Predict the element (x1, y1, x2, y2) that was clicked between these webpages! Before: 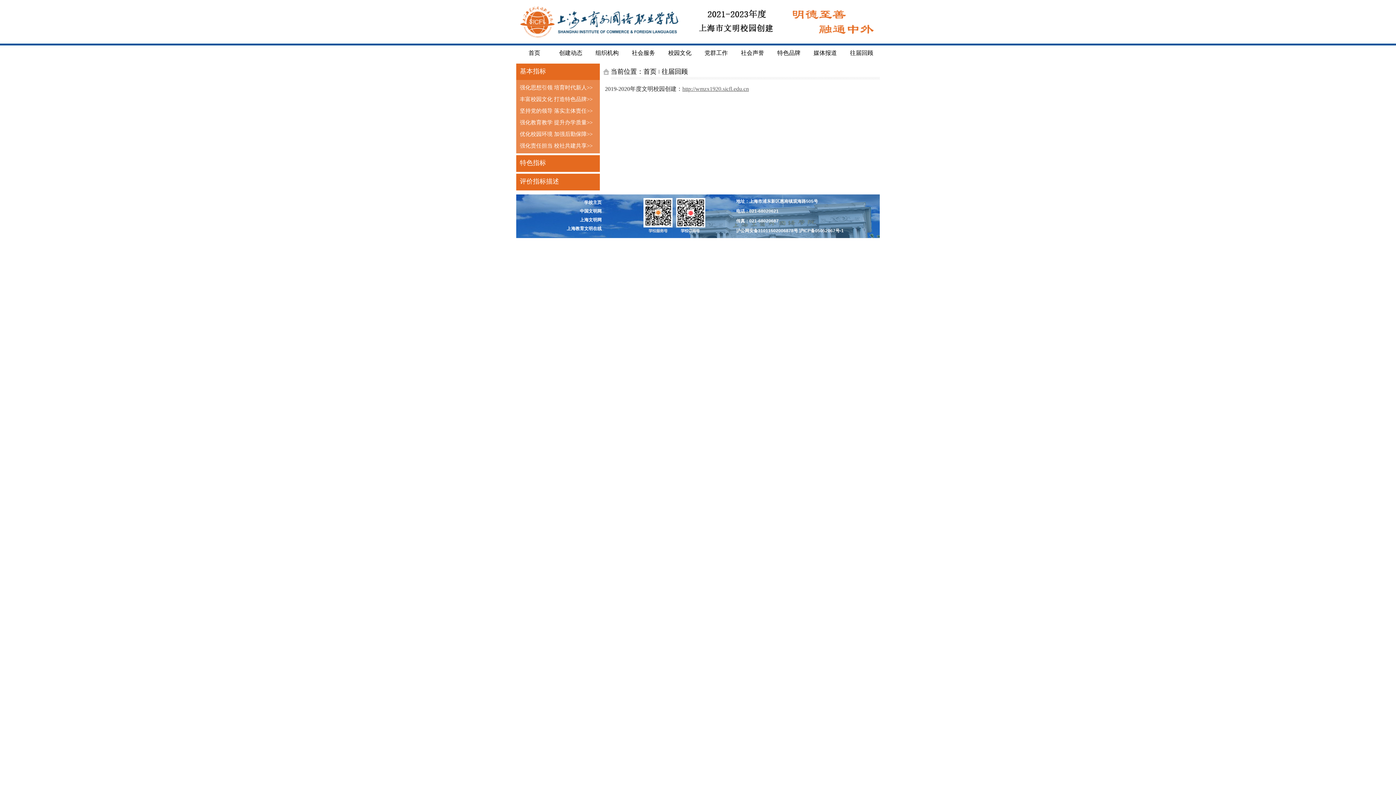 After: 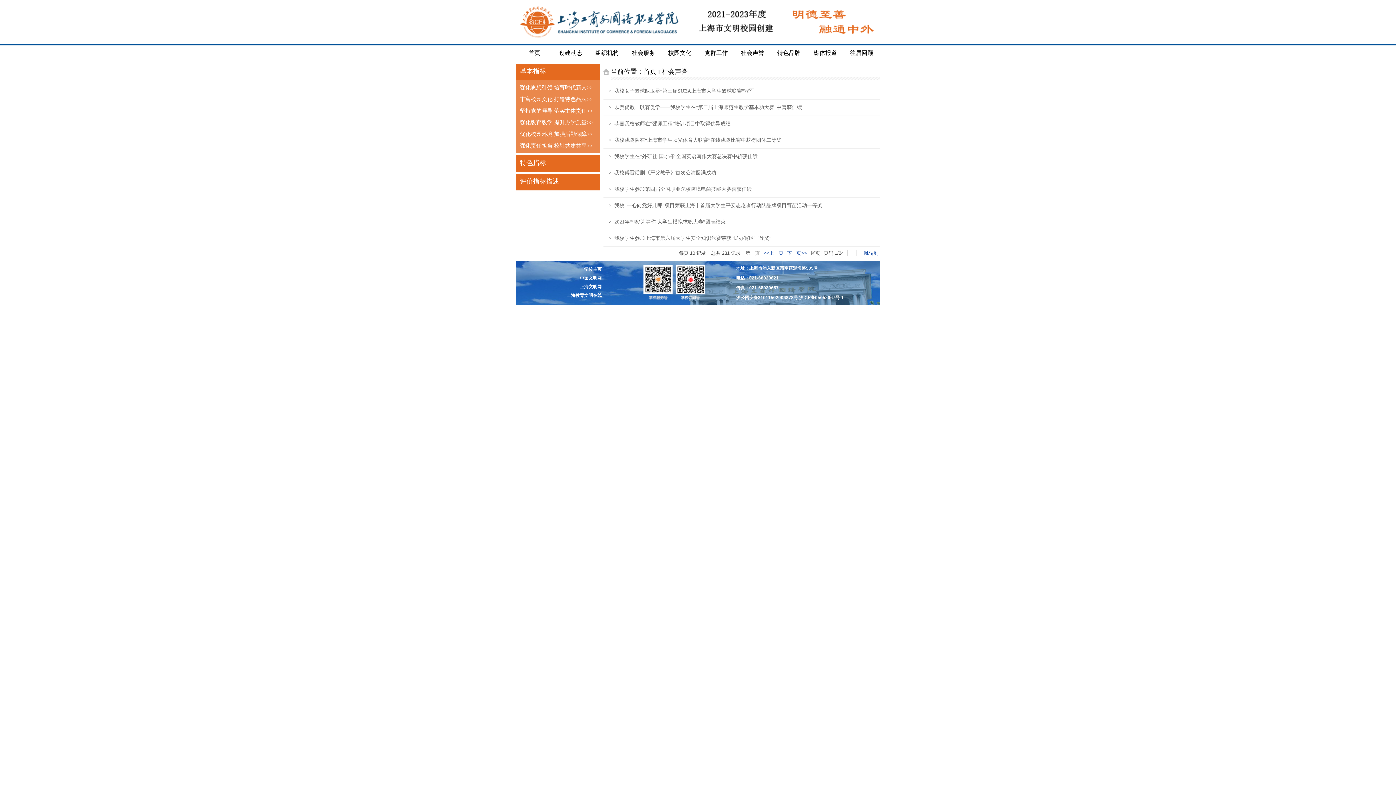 Action: bbox: (734, 47, 770, 60) label: 社会声誉